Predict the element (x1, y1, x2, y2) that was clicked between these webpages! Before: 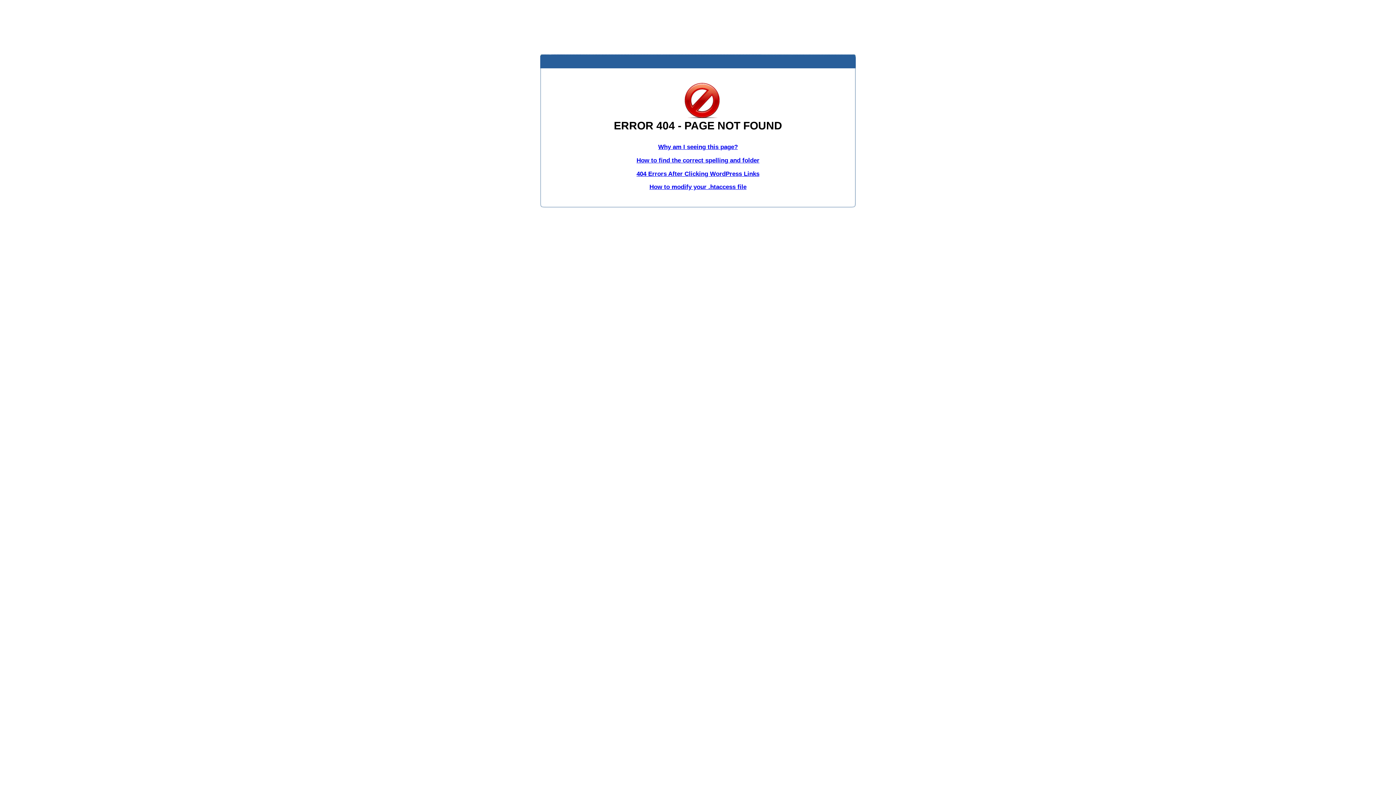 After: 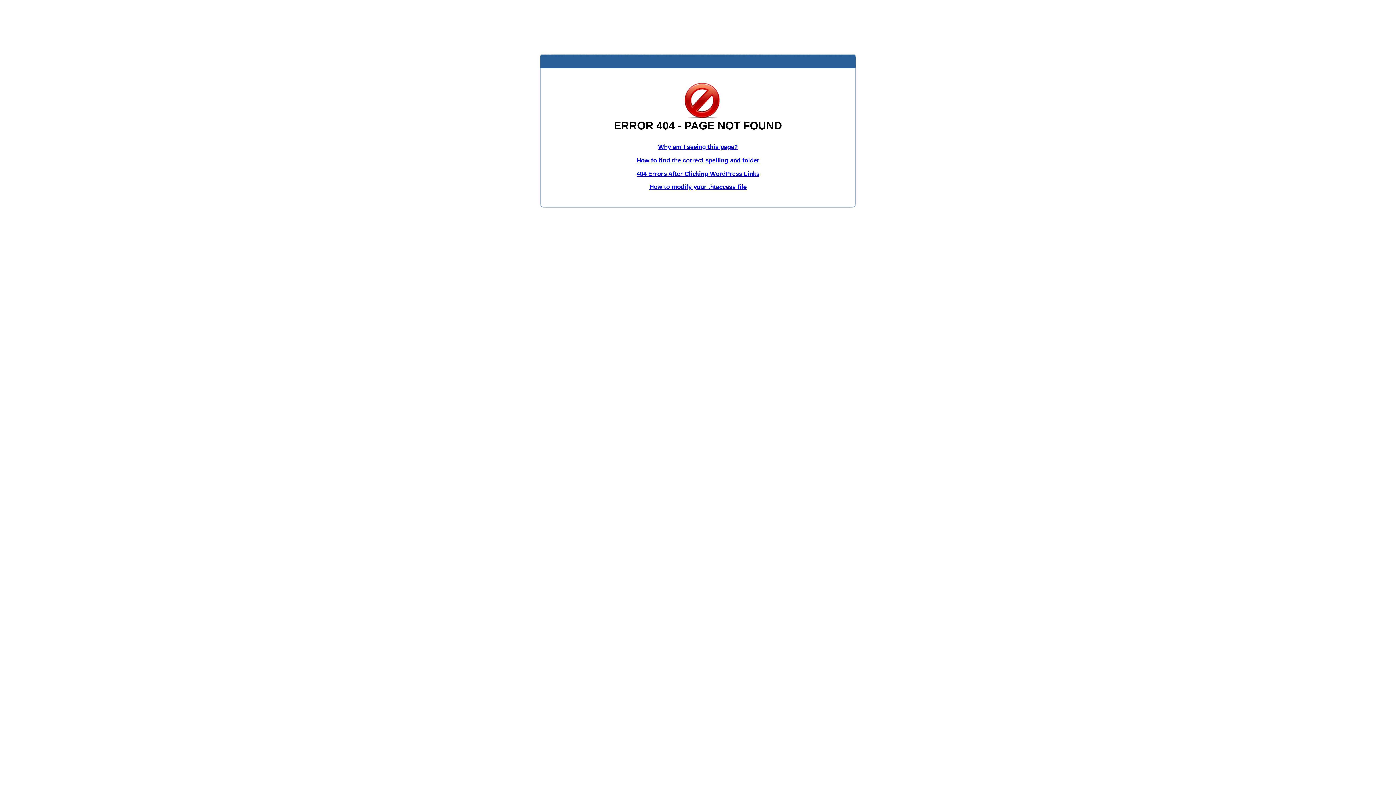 Action: label: 404 Errors After Clicking WordPress Links bbox: (636, 170, 759, 177)